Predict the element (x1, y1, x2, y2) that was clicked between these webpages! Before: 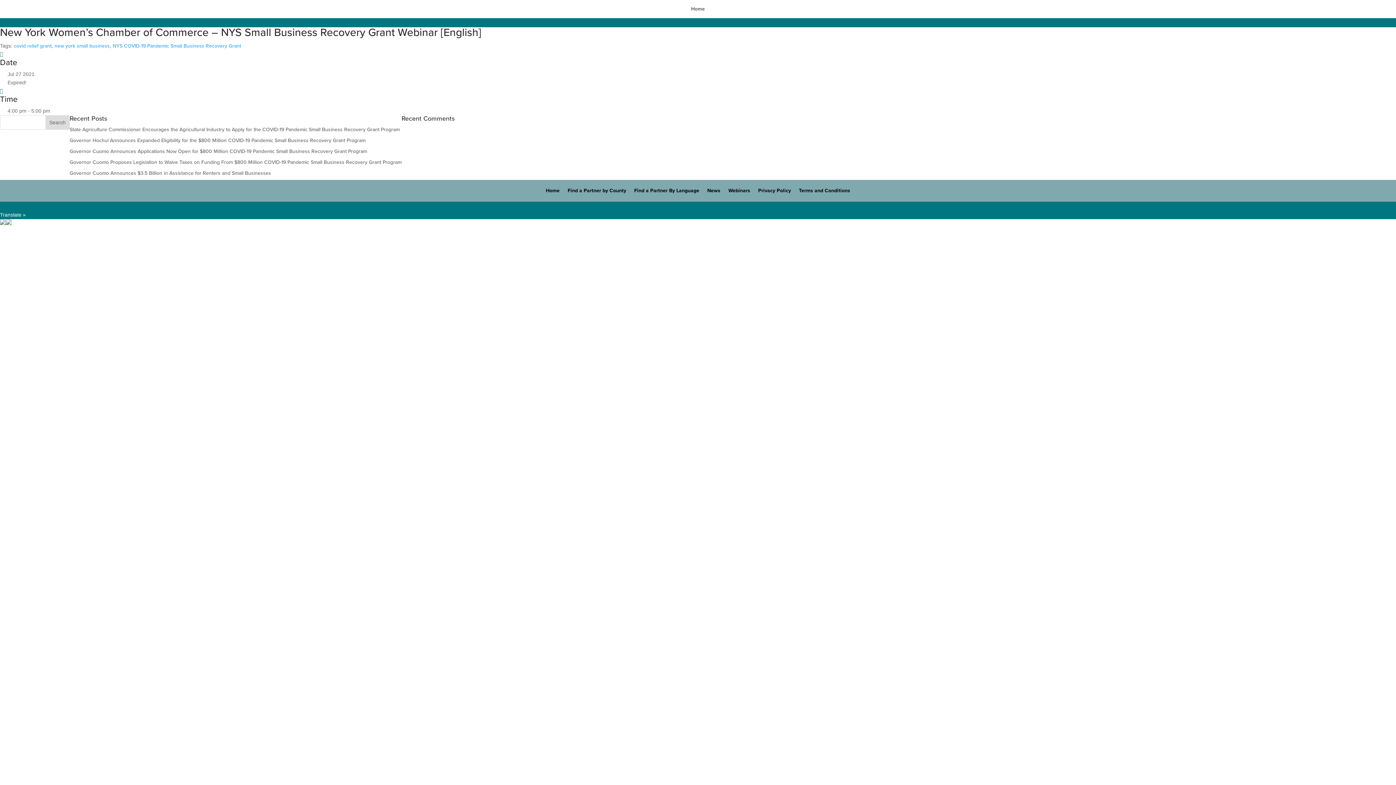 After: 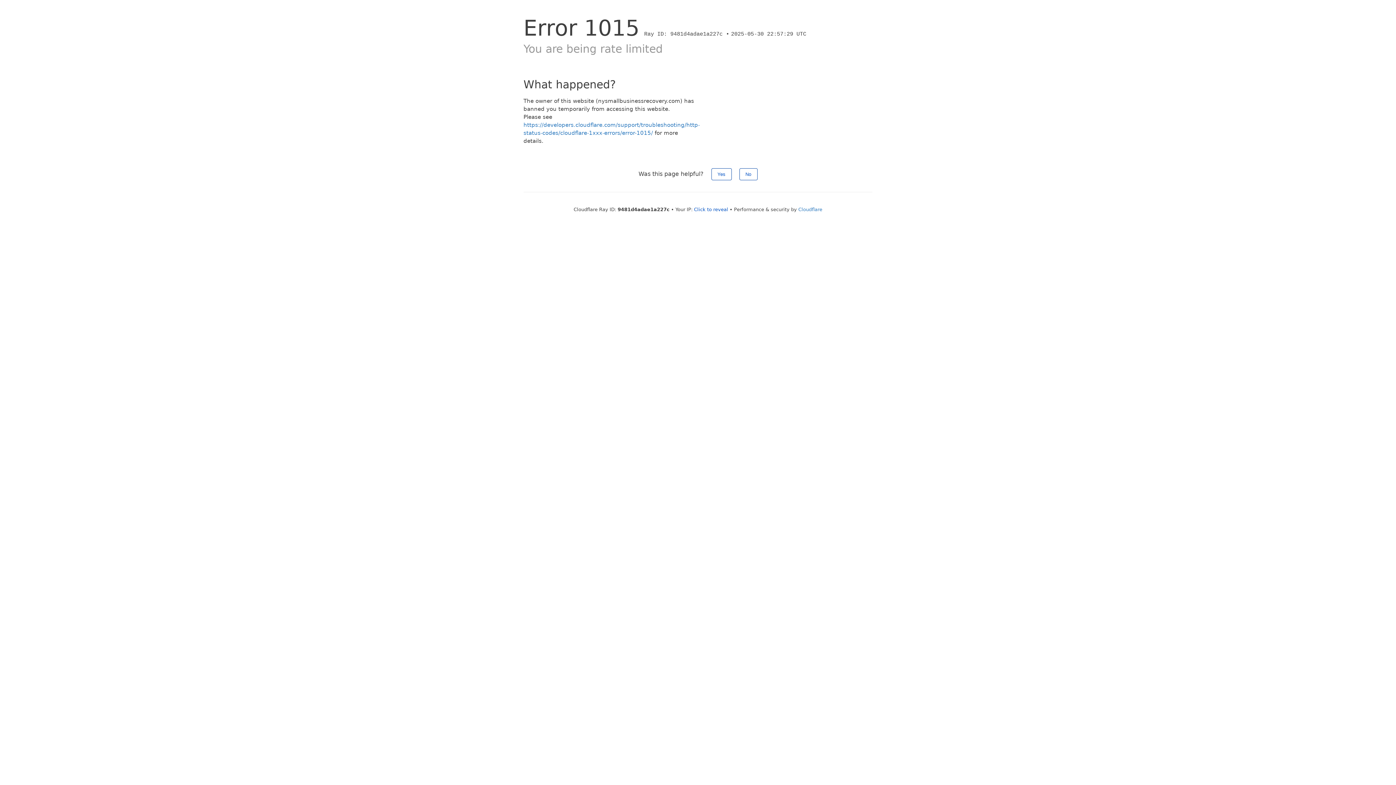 Action: bbox: (69, 137, 365, 143) label: Governor Hochul Announces Expanded Eligibility for the $800 Million COVID-19 Pandemic Small Business Recovery Grant Program